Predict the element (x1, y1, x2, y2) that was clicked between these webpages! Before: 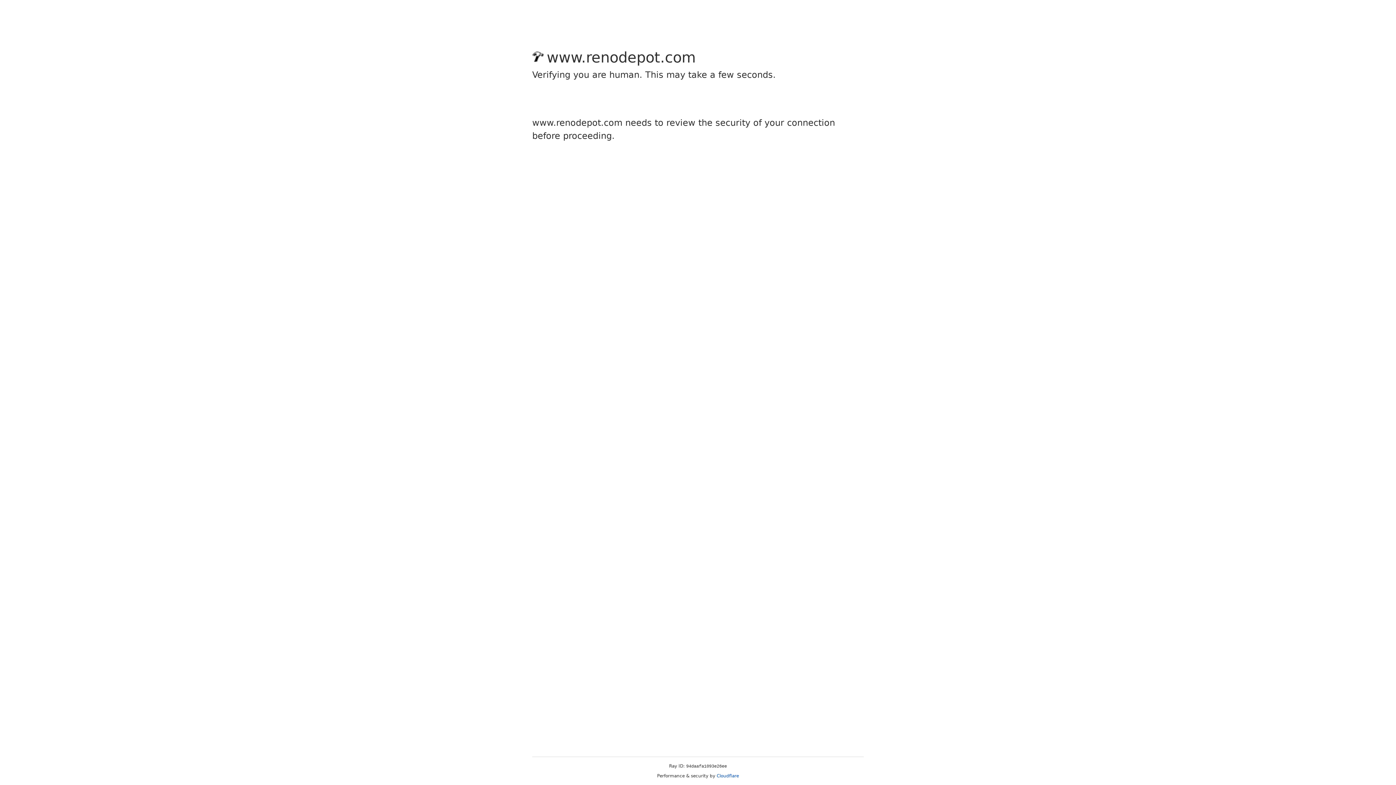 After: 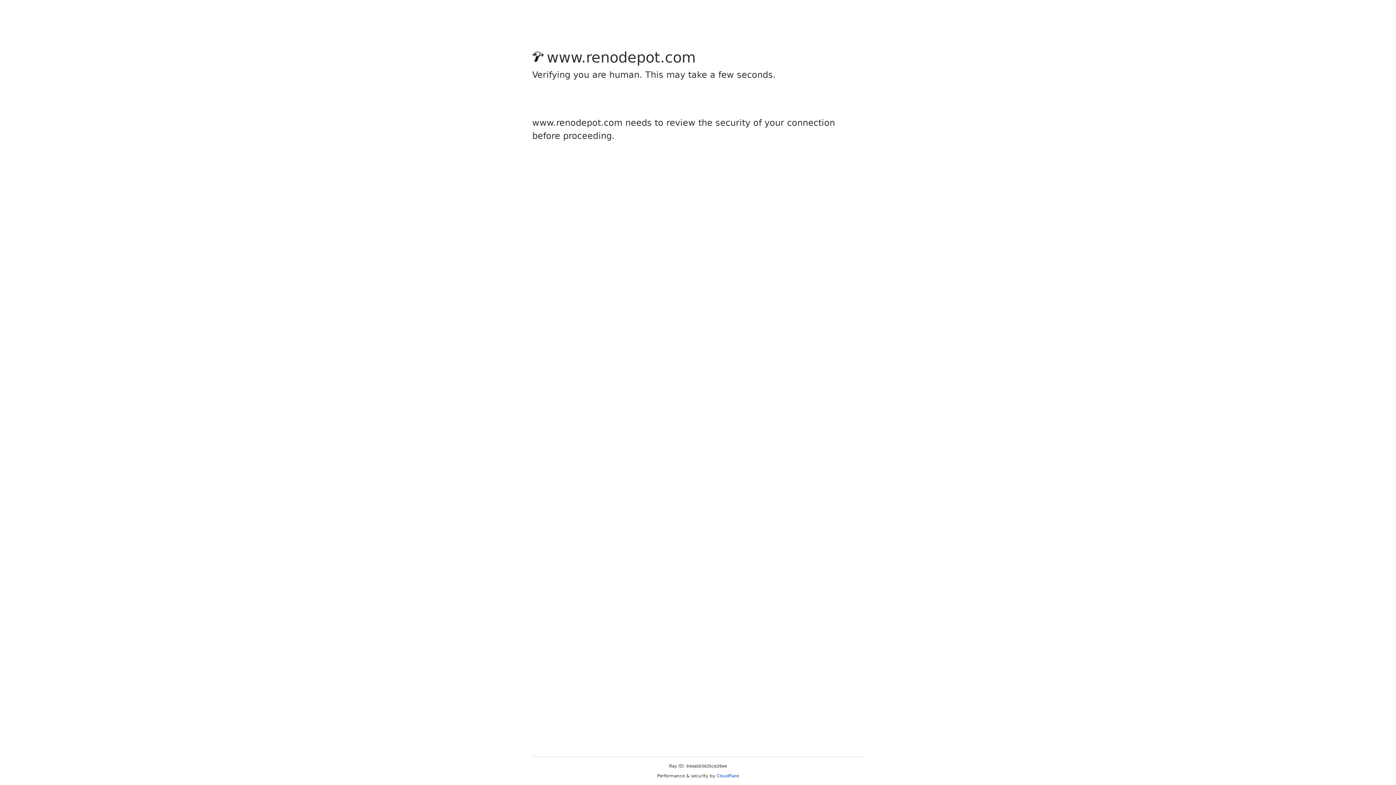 Action: bbox: (716, 773, 739, 778) label: Cloudflare